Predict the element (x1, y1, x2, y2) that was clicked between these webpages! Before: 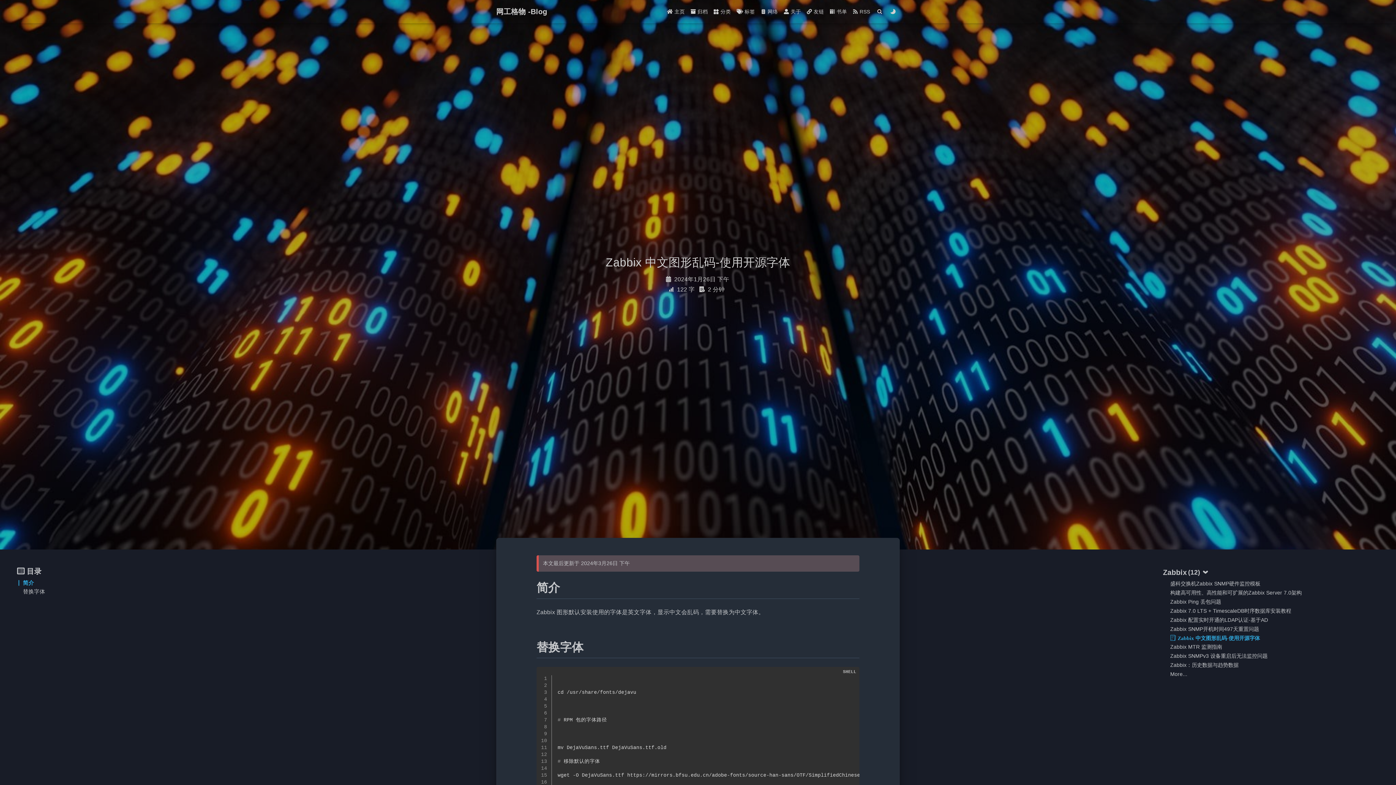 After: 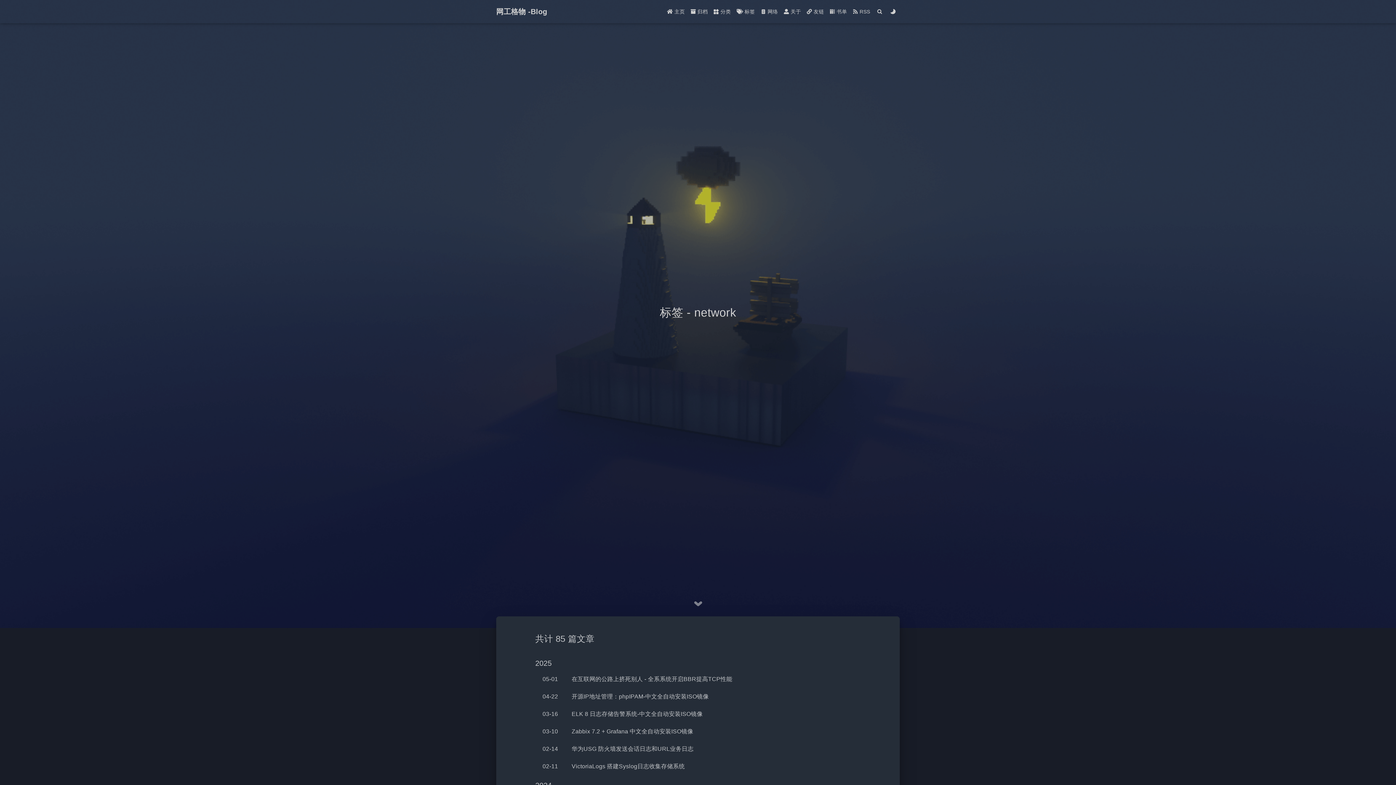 Action: bbox: (758, 4, 781, 18) label:  网络